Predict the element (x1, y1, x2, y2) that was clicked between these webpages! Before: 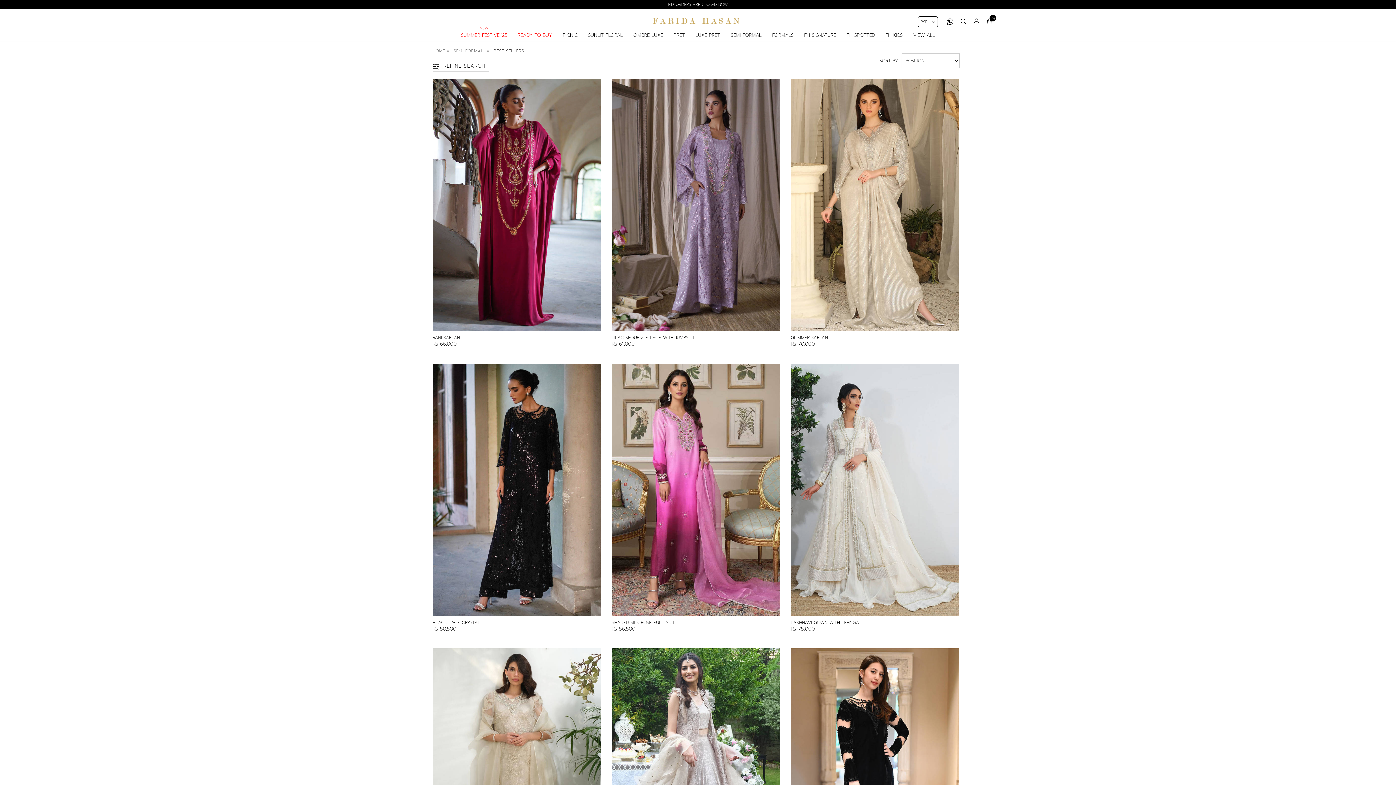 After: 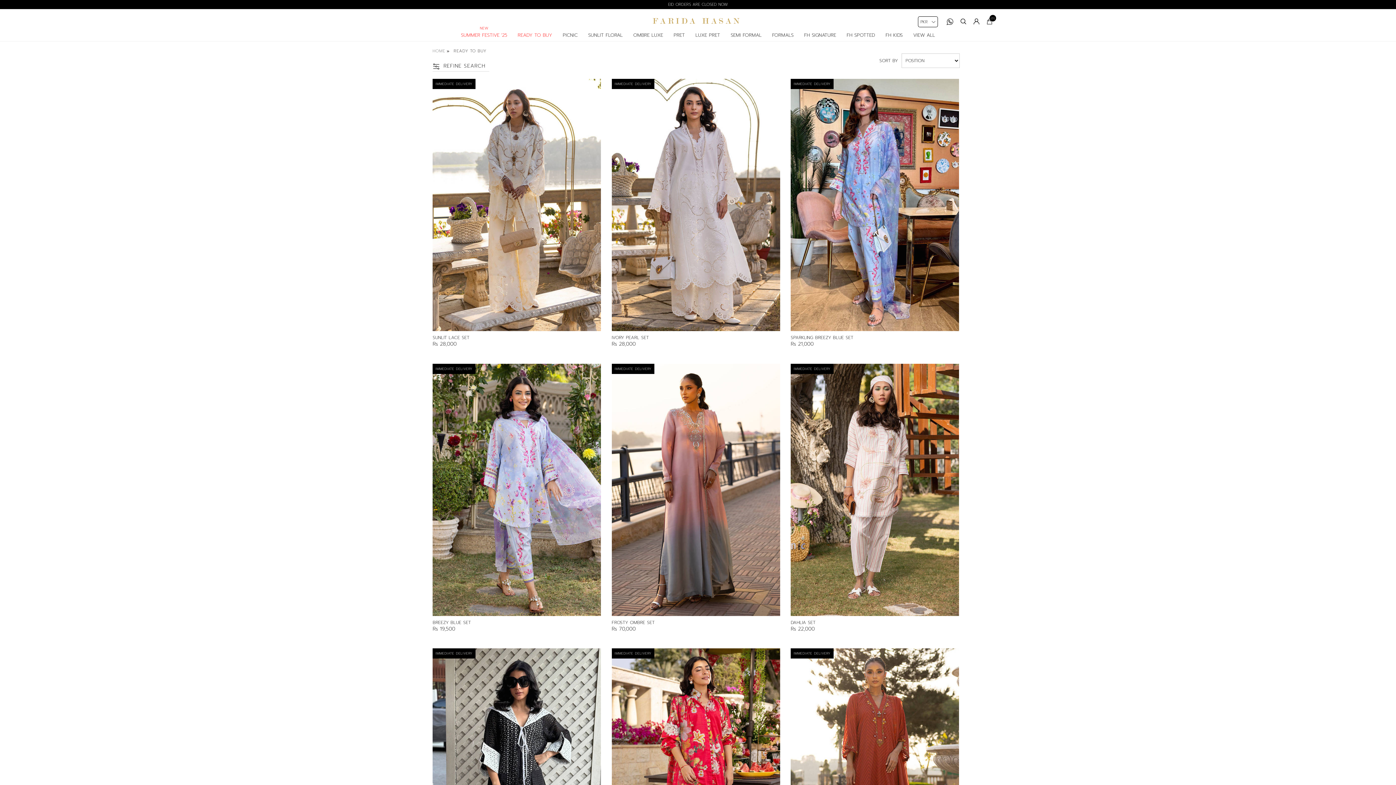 Action: bbox: (514, 29, 556, 40) label: READY TO BUY